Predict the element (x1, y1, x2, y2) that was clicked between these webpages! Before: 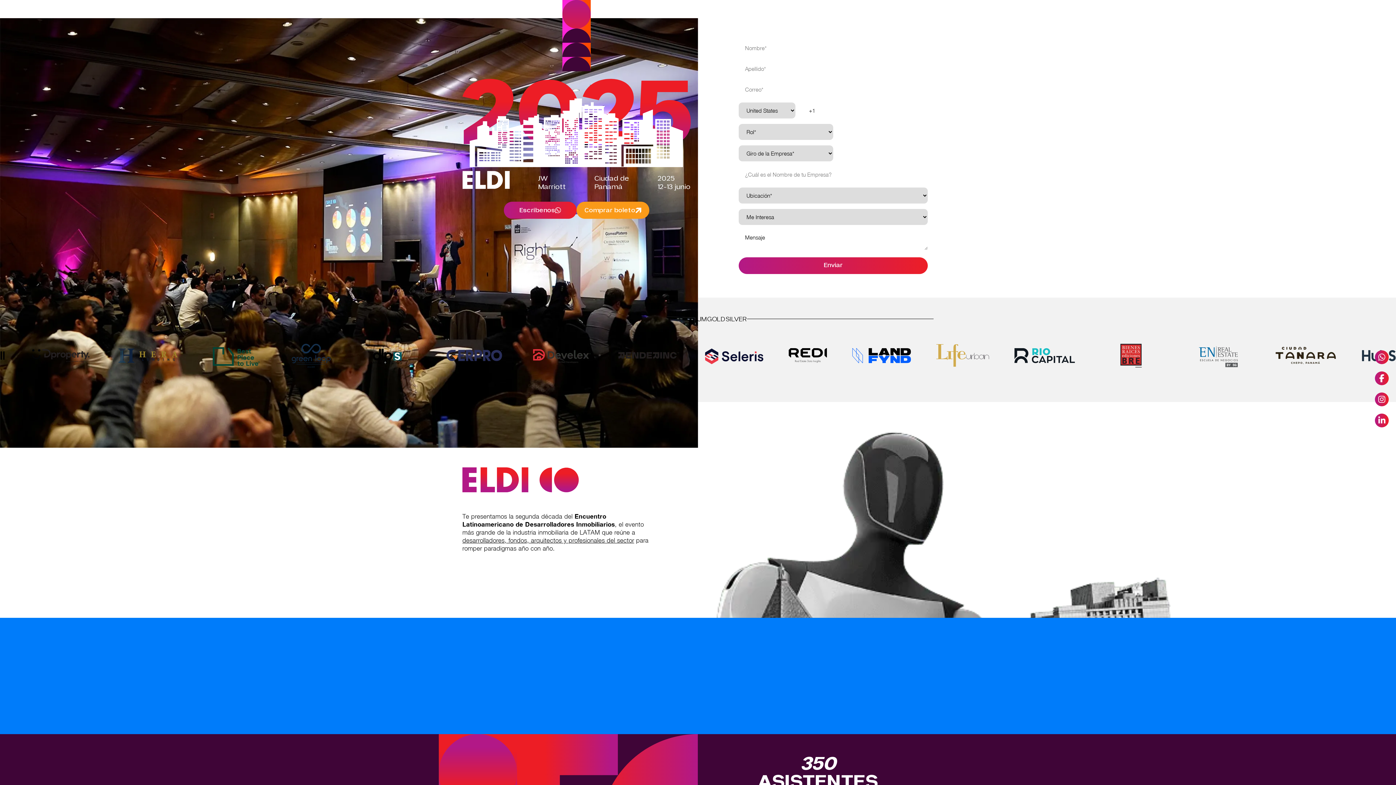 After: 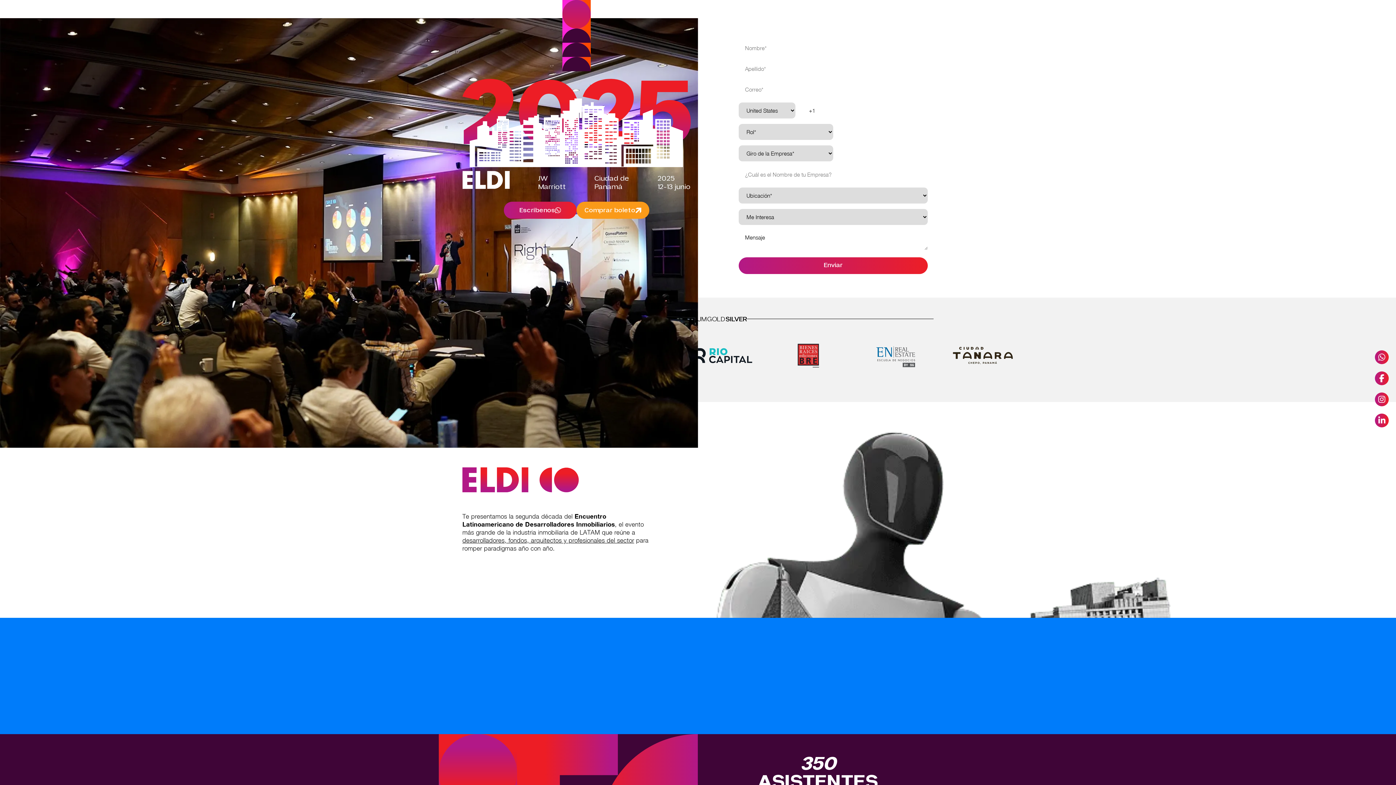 Action: label: SILVER bbox: (725, 316, 747, 324)